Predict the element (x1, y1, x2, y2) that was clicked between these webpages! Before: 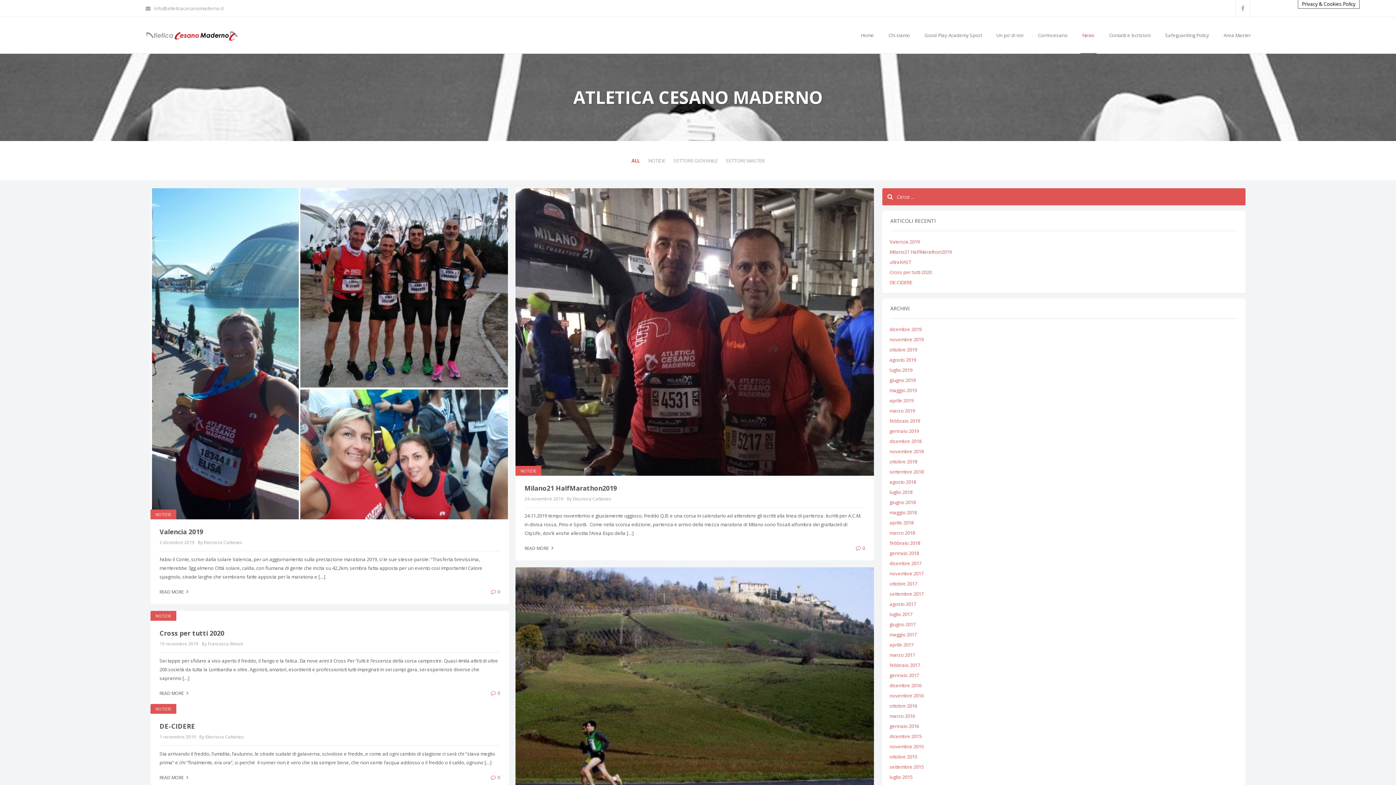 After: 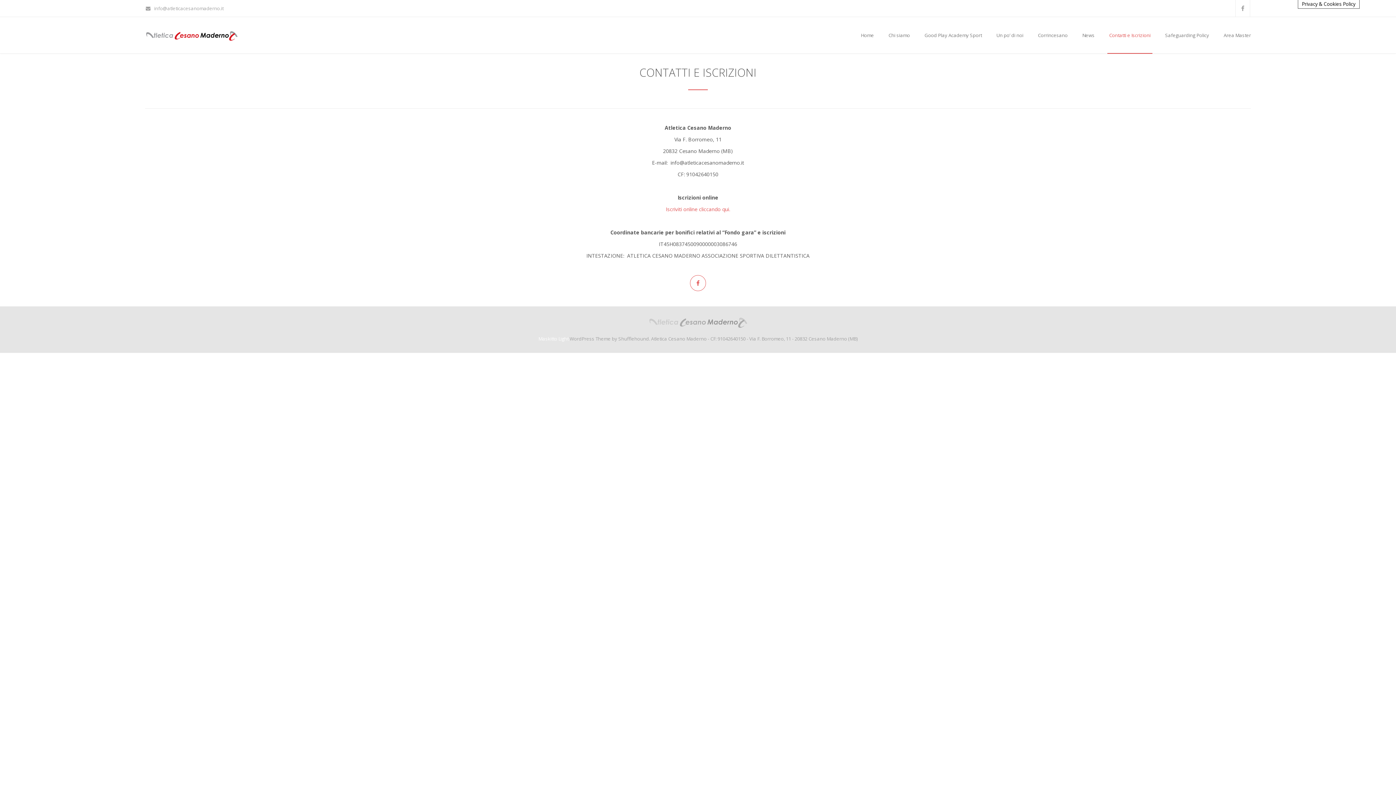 Action: bbox: (1107, 17, 1152, 53) label: Contatti e Iscrizioni